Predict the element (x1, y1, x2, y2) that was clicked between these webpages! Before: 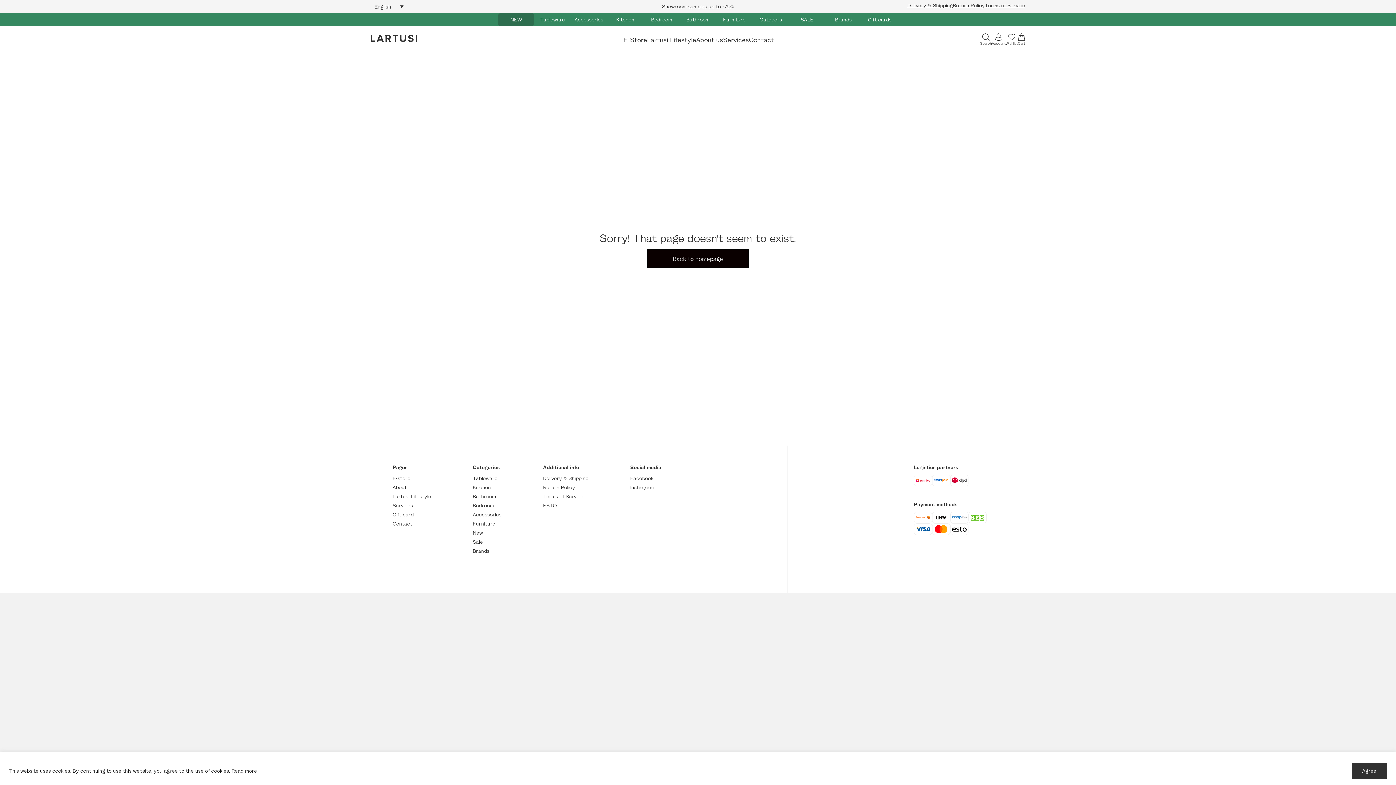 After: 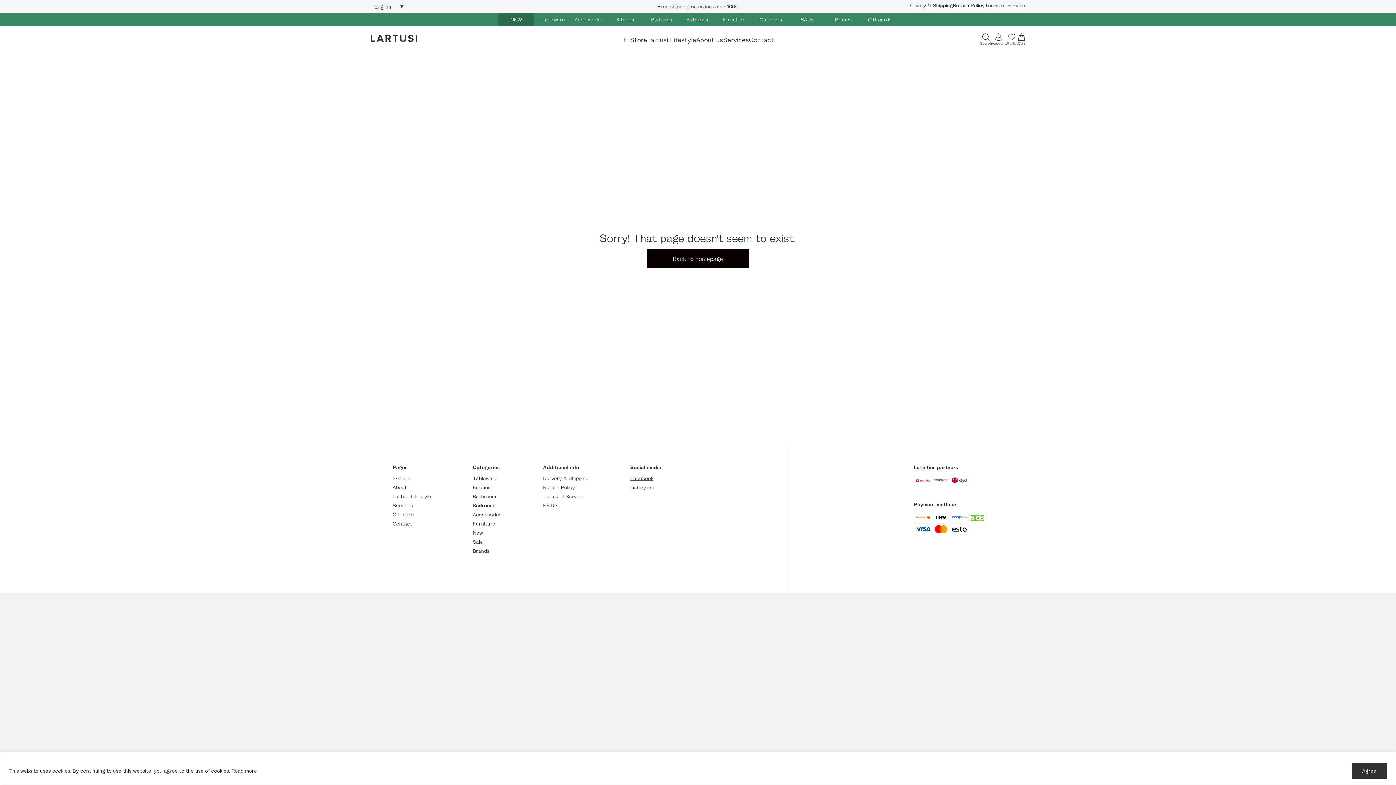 Action: label: Facebook bbox: (630, 474, 661, 482)